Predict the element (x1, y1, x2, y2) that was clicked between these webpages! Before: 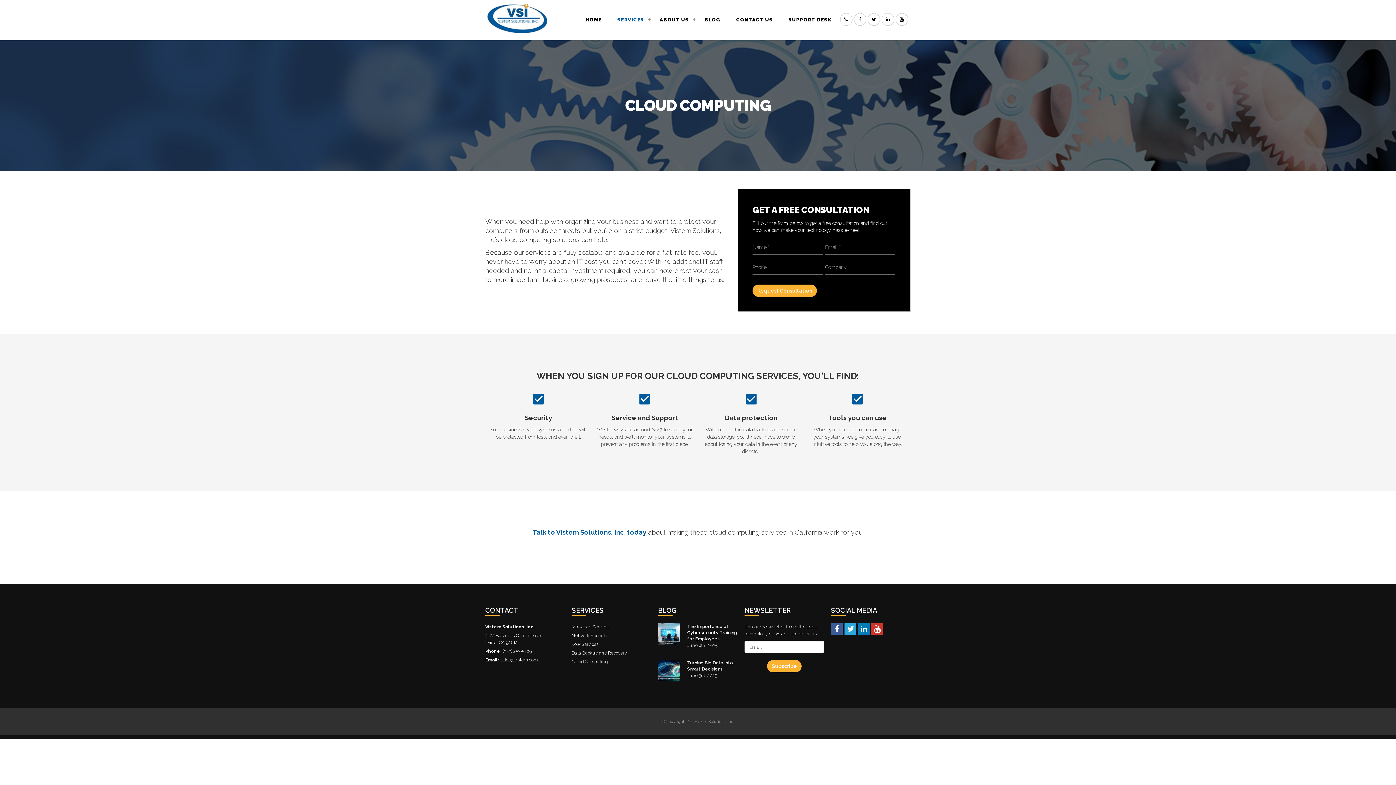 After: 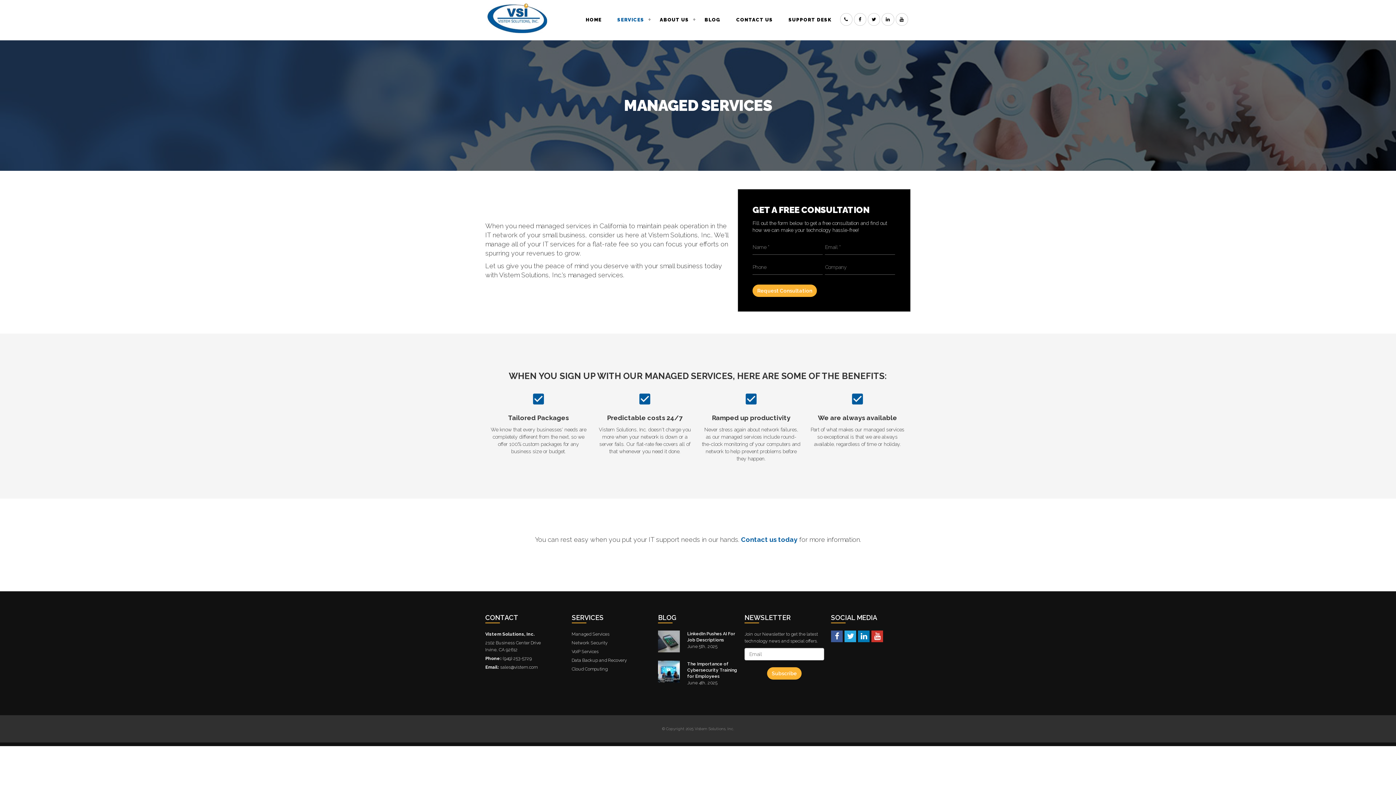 Action: label: Managed Services bbox: (571, 624, 609, 629)